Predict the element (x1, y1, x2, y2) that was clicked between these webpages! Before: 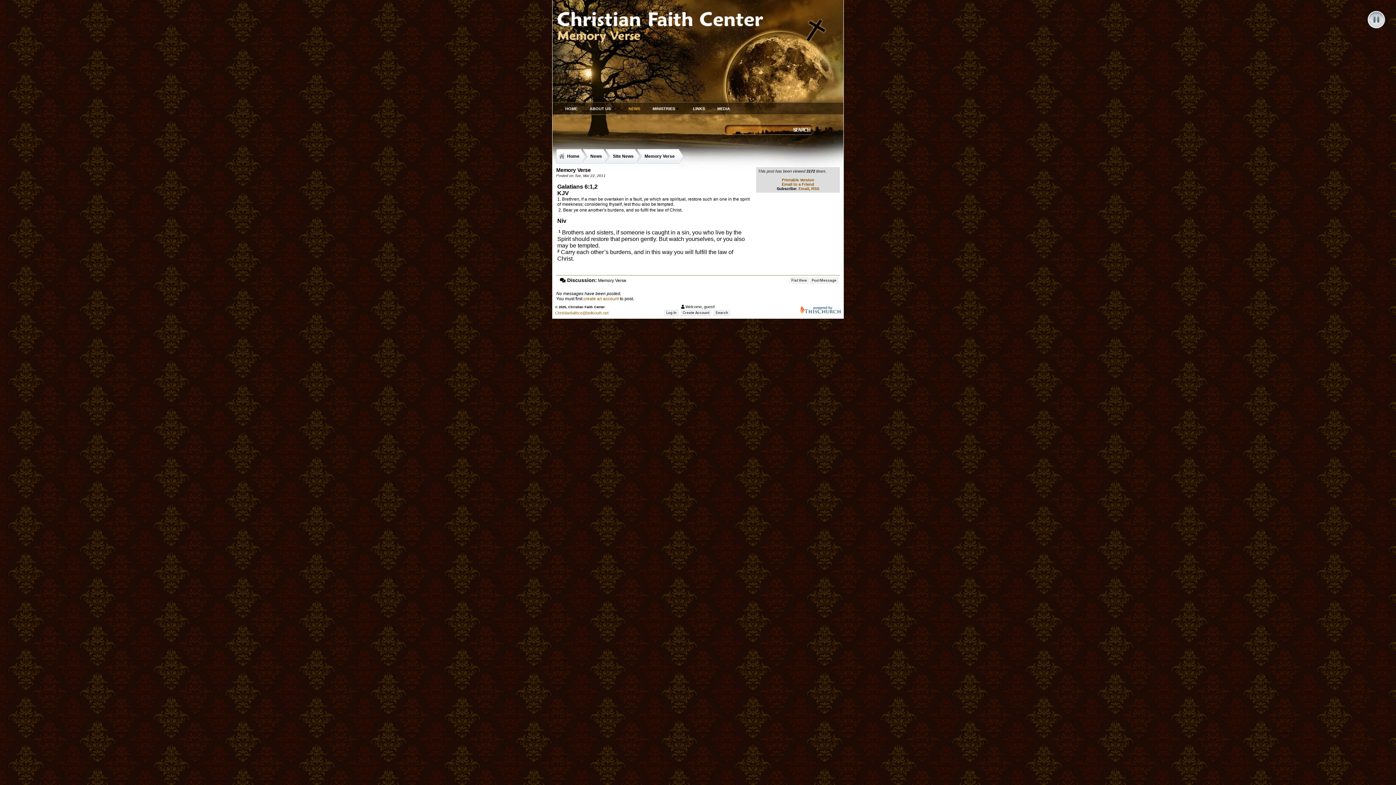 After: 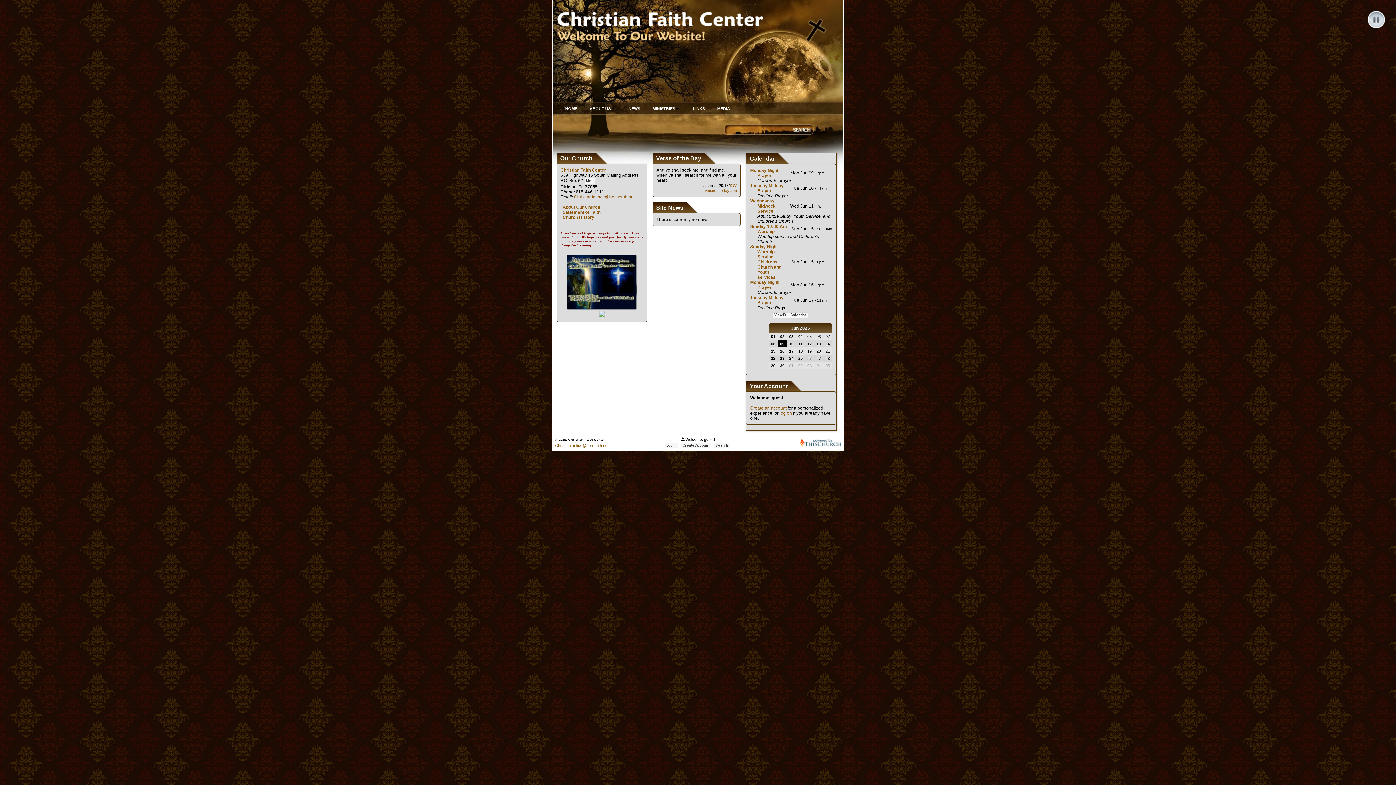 Action: bbox: (565, 102, 577, 114) label: HOME